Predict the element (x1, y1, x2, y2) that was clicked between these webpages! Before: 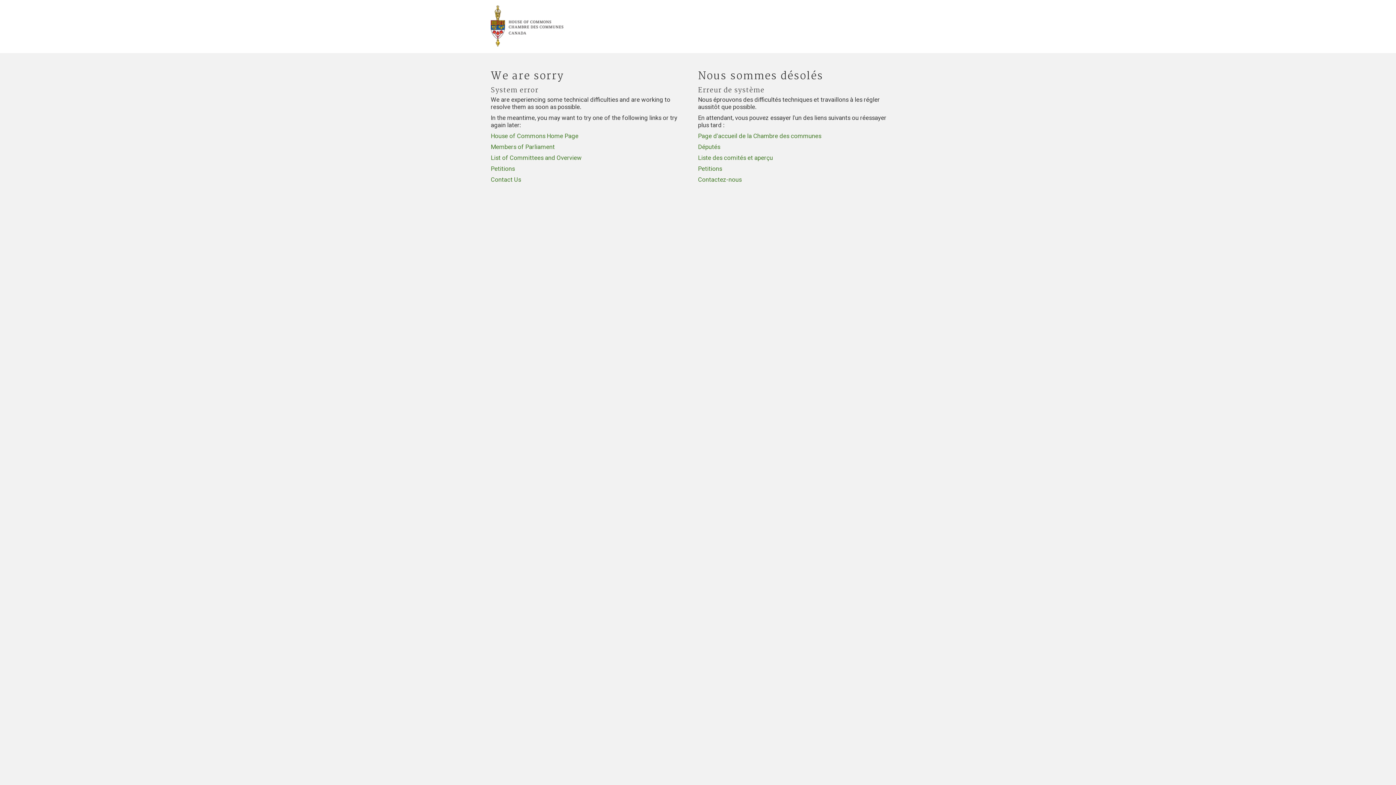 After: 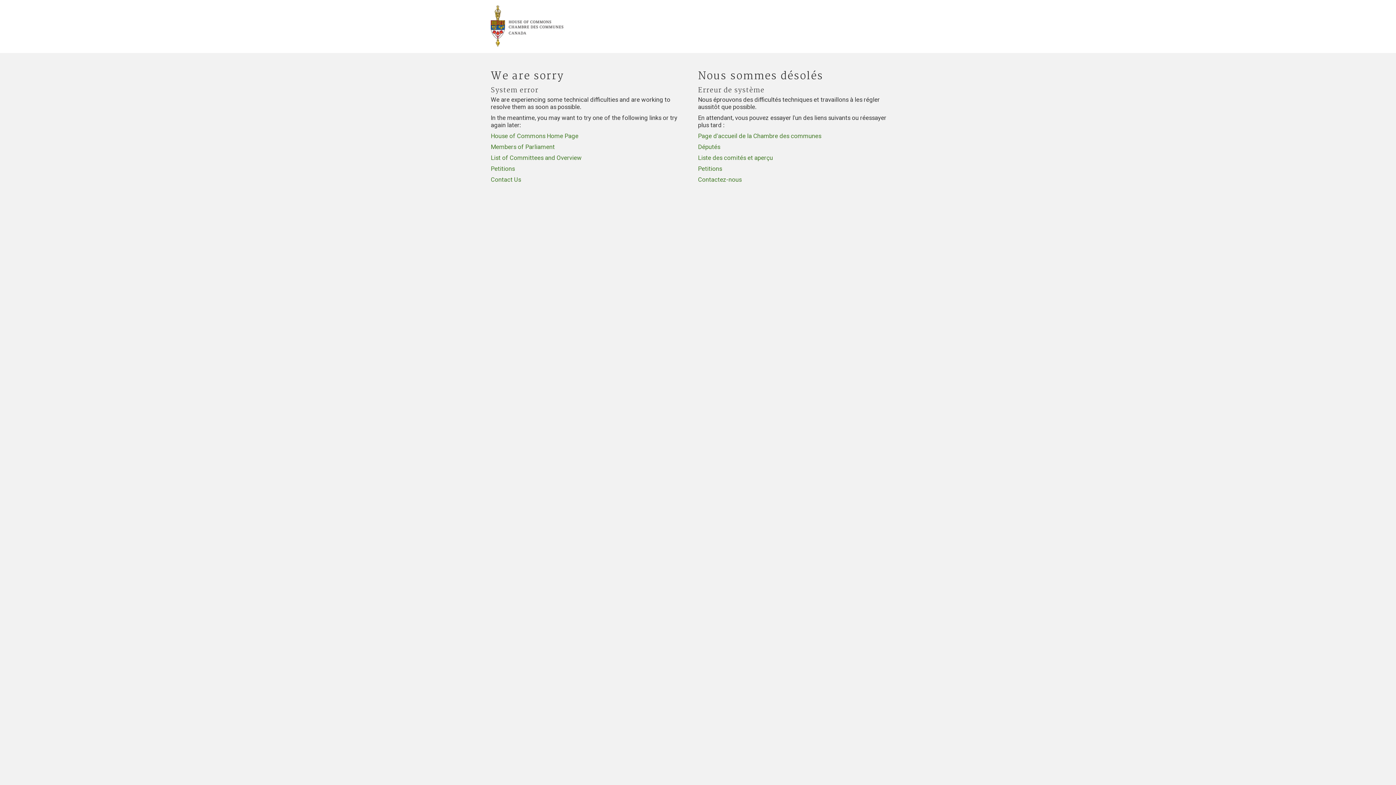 Action: bbox: (698, 165, 722, 172) label: Petitions